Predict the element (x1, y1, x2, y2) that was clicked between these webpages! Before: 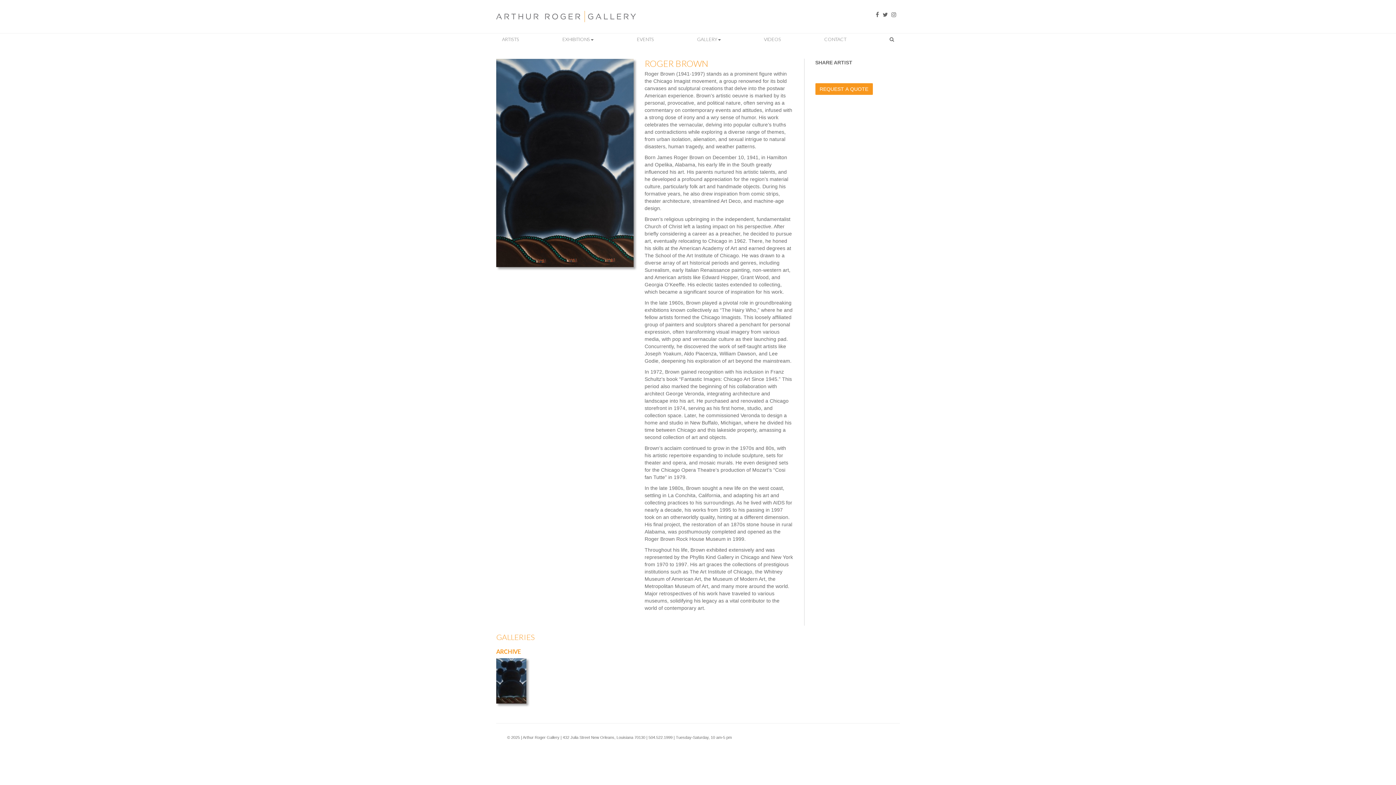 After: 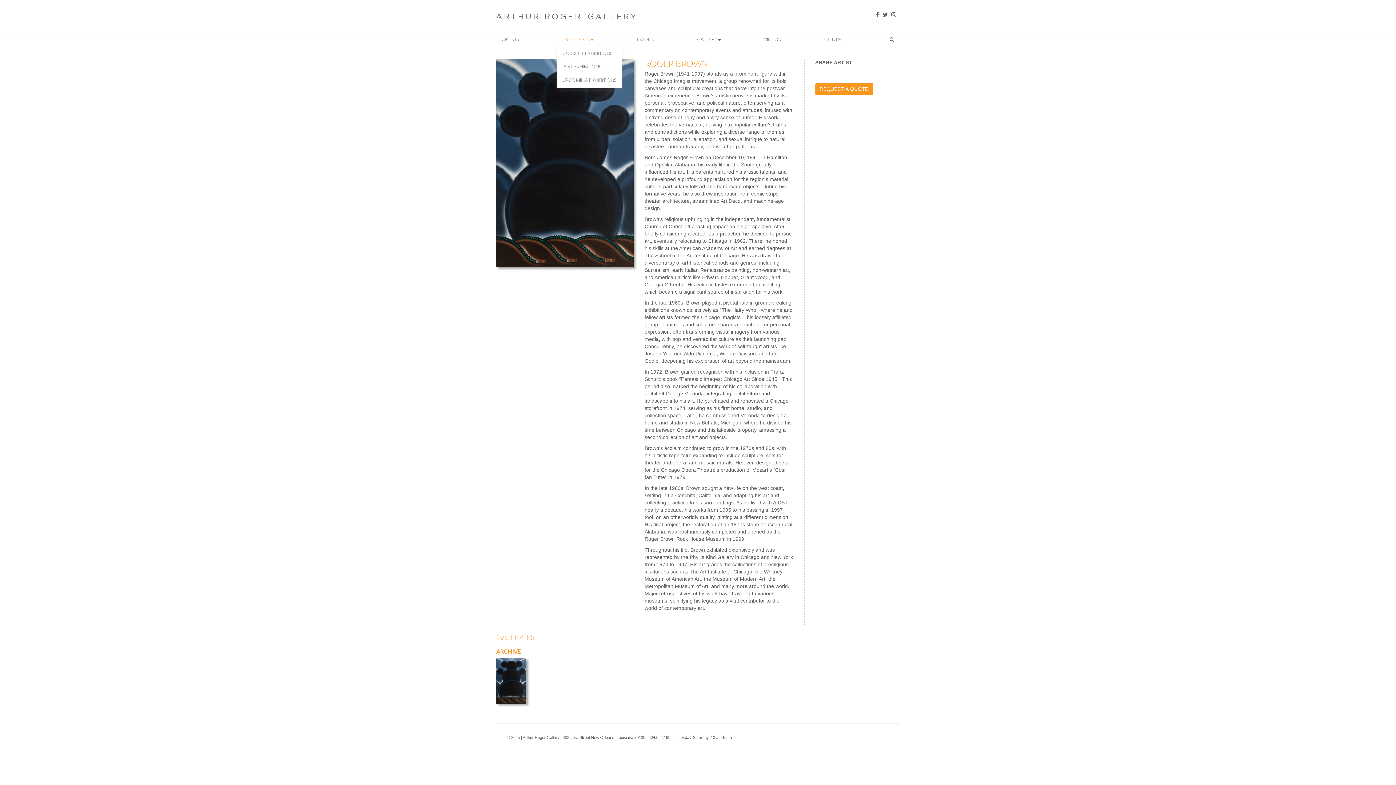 Action: label: EXHIBITIONS bbox: (557, 33, 599, 44)